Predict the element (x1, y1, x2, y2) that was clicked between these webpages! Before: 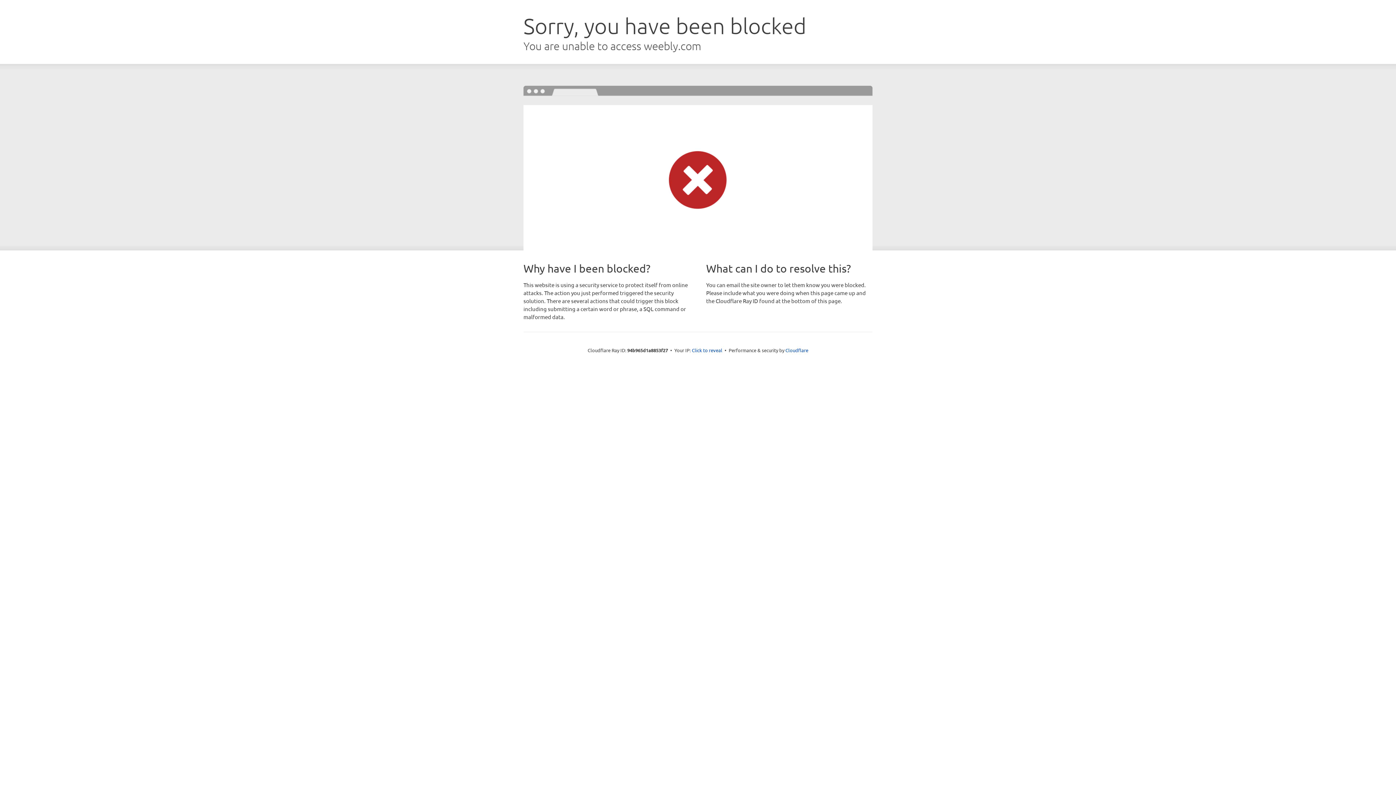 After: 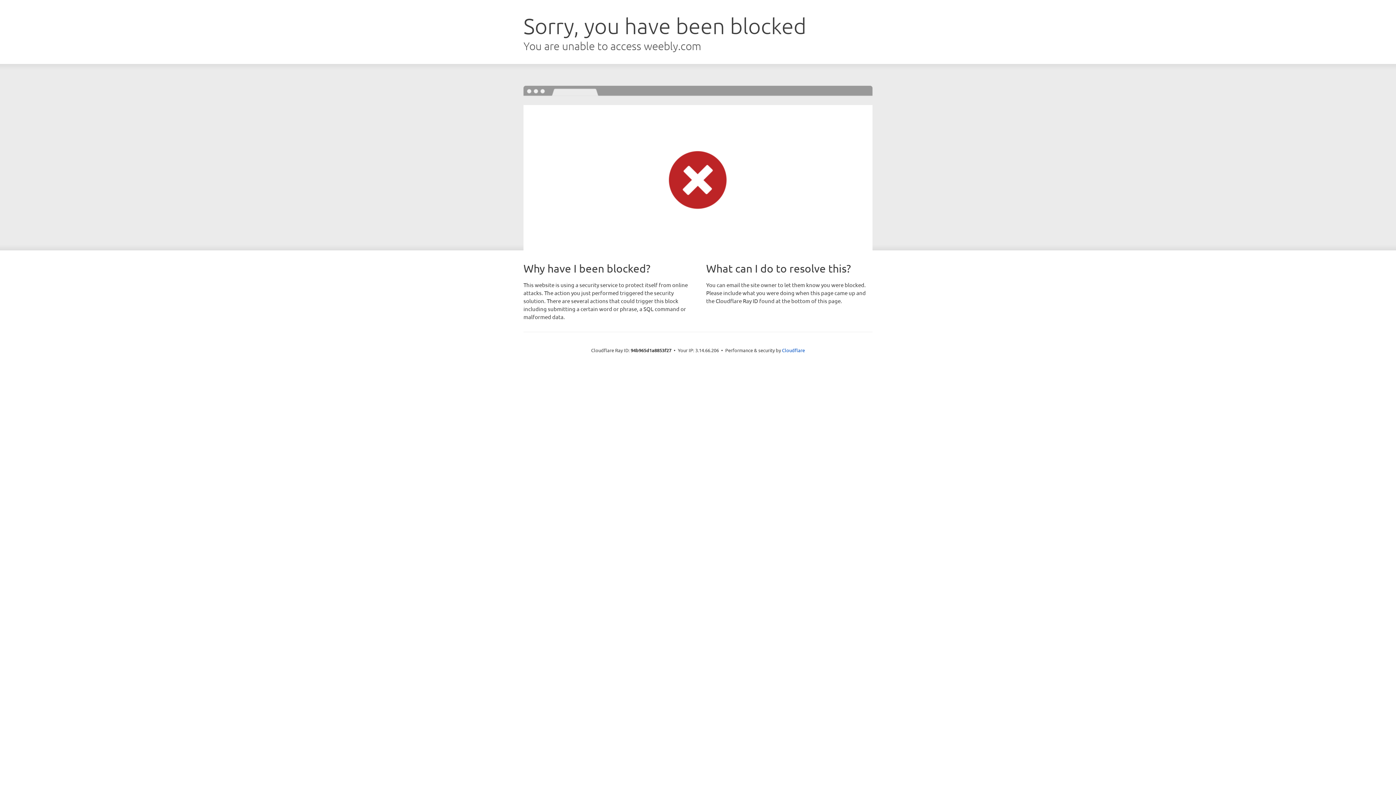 Action: label: Click to reveal bbox: (692, 346, 722, 353)